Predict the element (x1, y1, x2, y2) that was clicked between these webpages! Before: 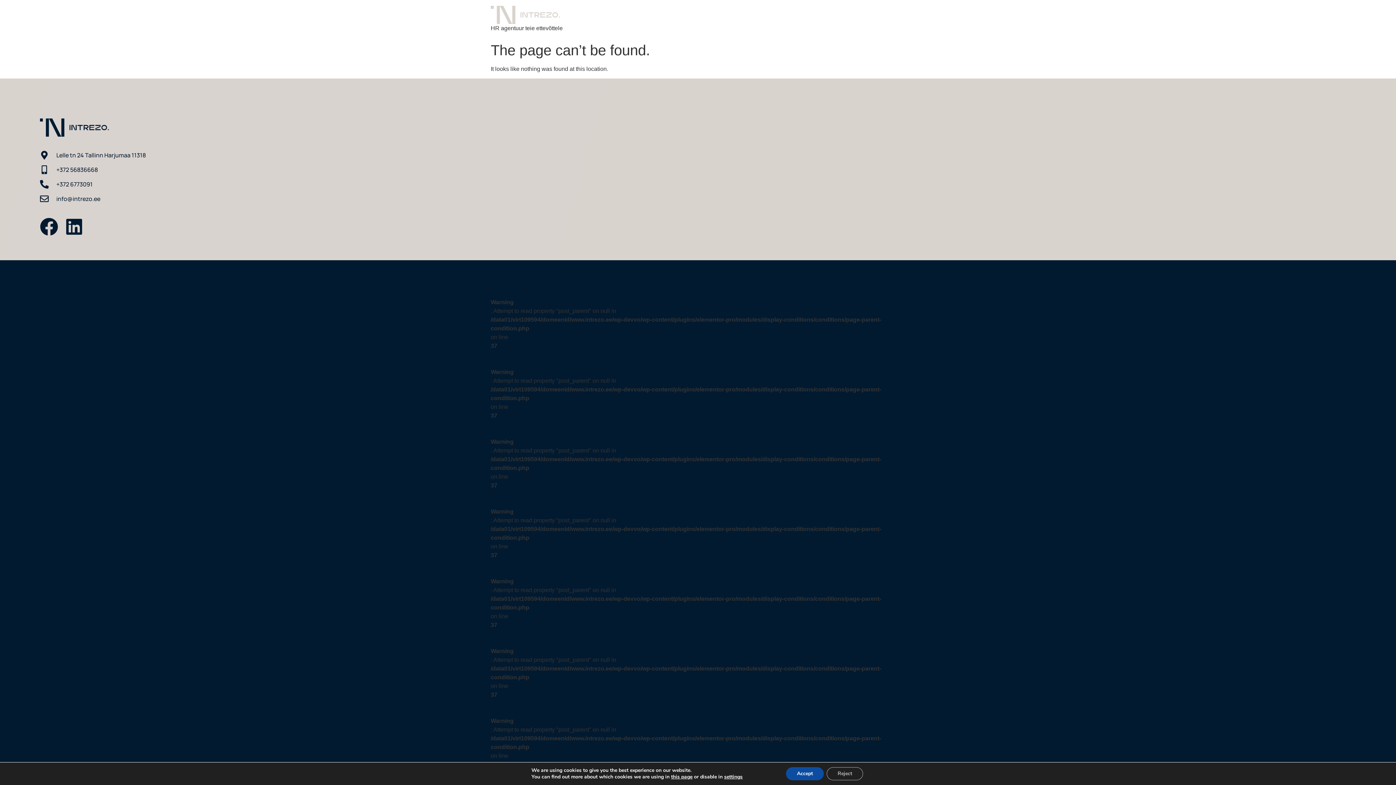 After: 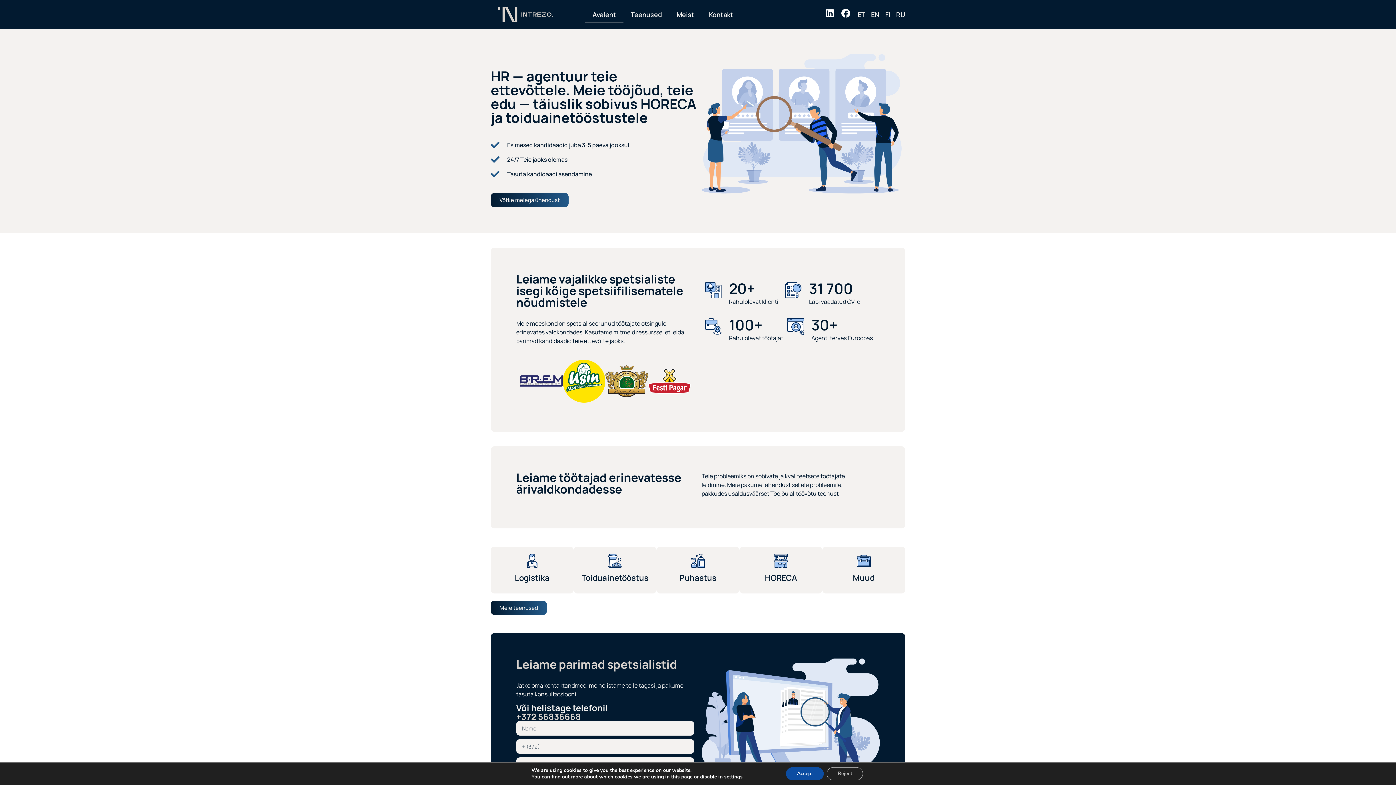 Action: bbox: (490, 5, 562, 24)